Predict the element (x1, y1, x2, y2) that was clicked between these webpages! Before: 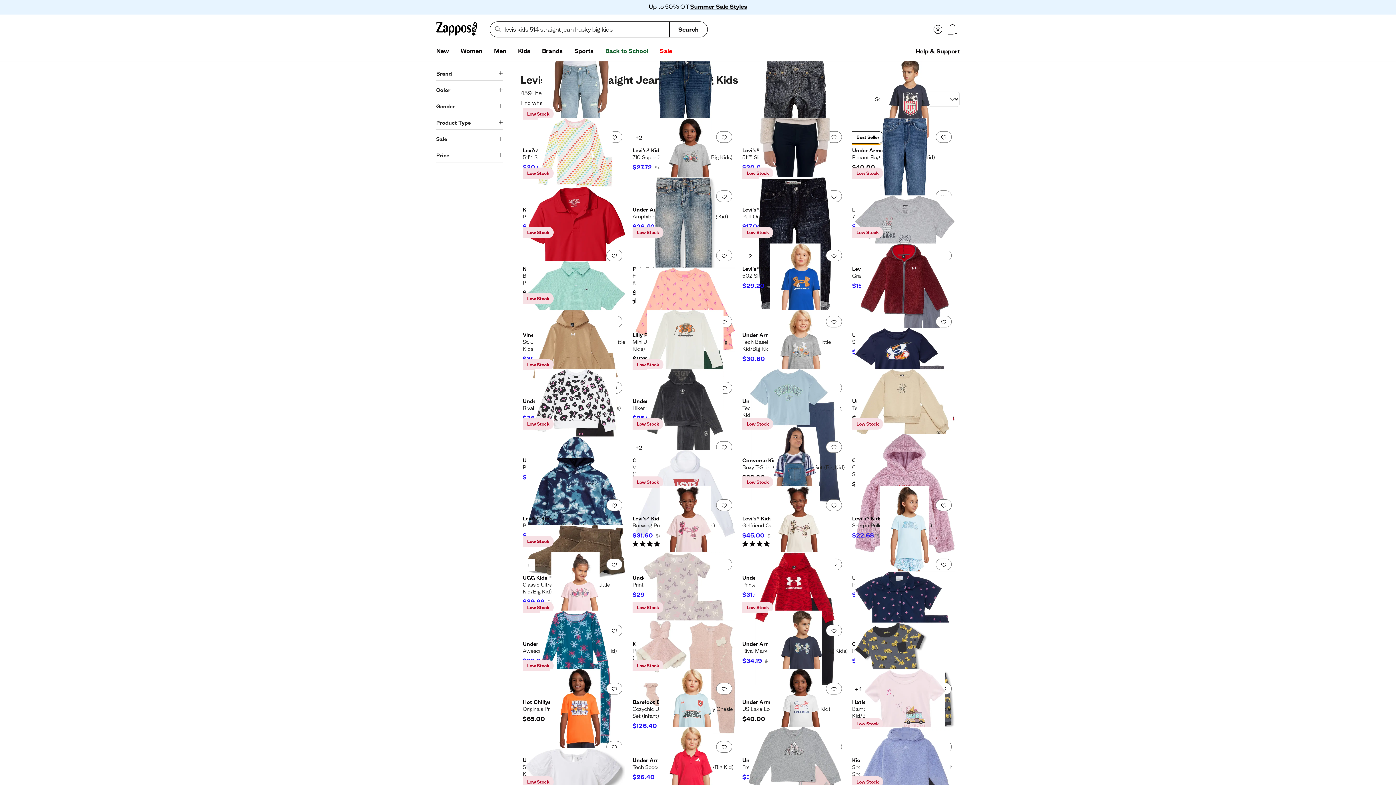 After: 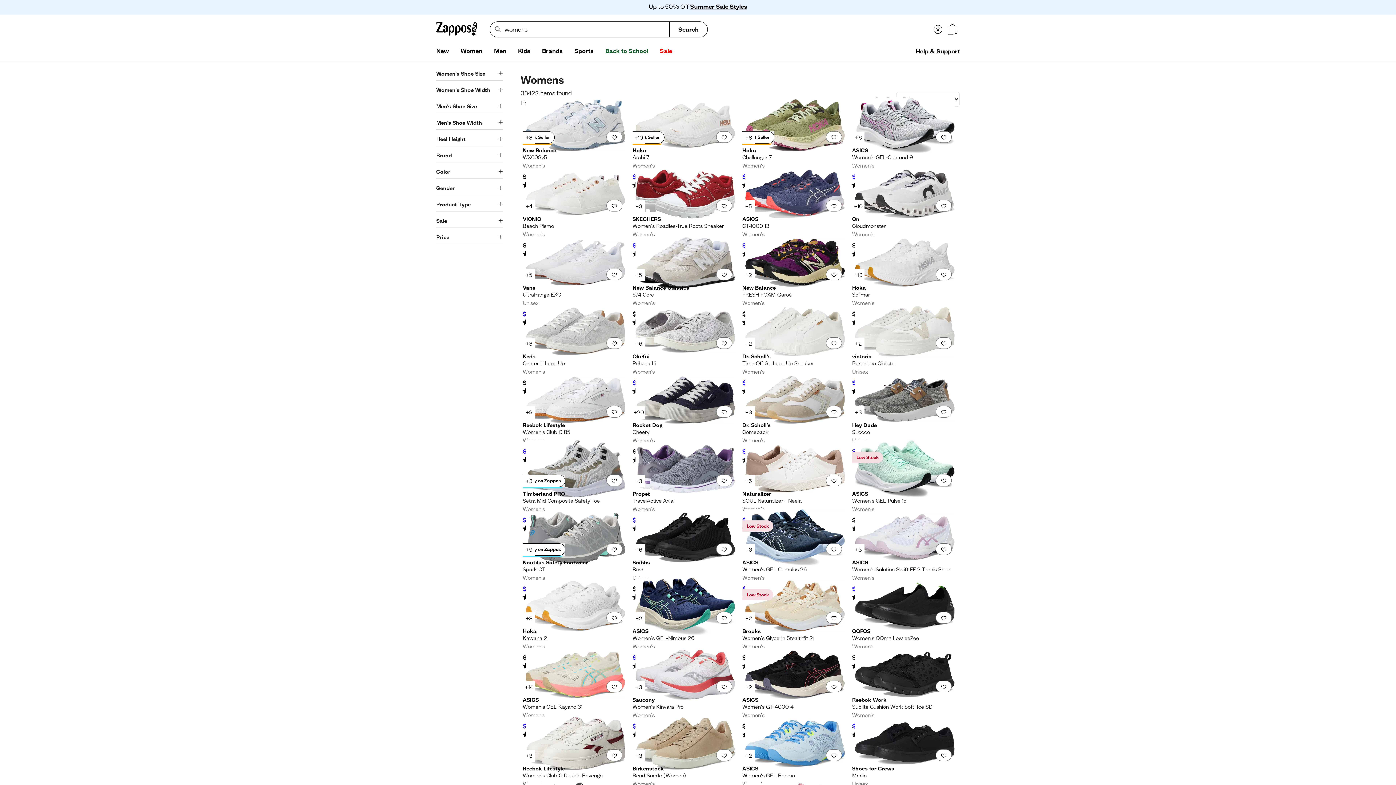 Action: bbox: (454, 44, 488, 58) label: Women